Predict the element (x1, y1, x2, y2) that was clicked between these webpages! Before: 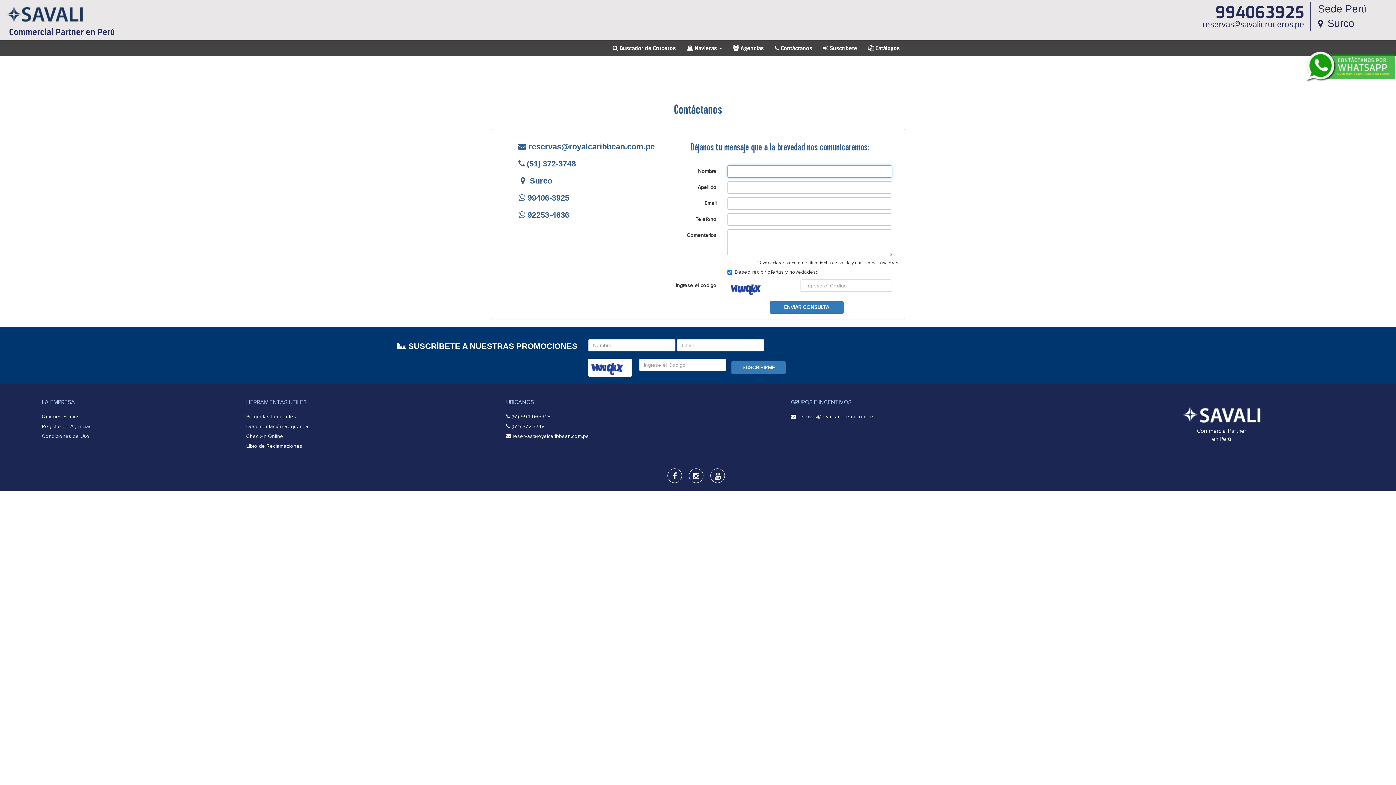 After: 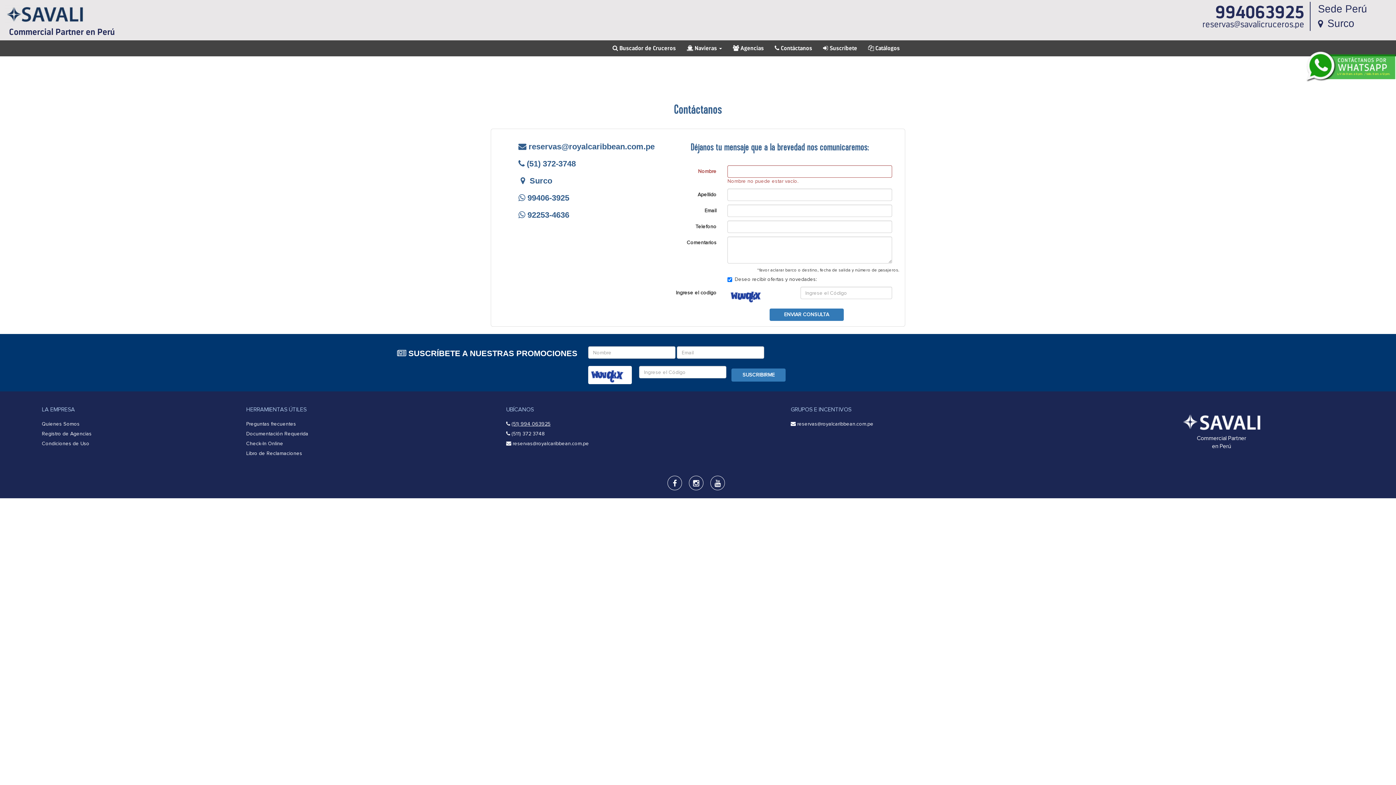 Action: bbox: (511, 413, 550, 420) label: (51) 994 063925